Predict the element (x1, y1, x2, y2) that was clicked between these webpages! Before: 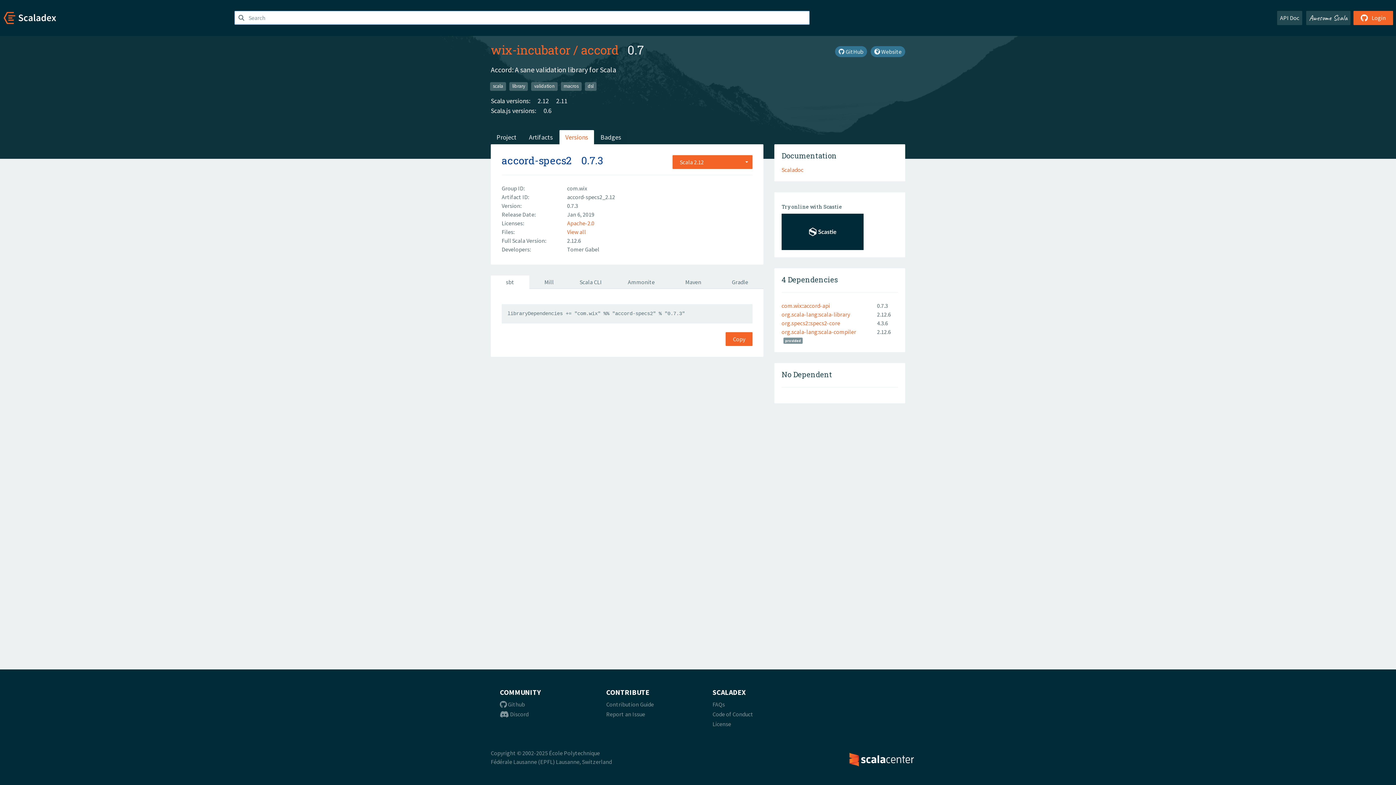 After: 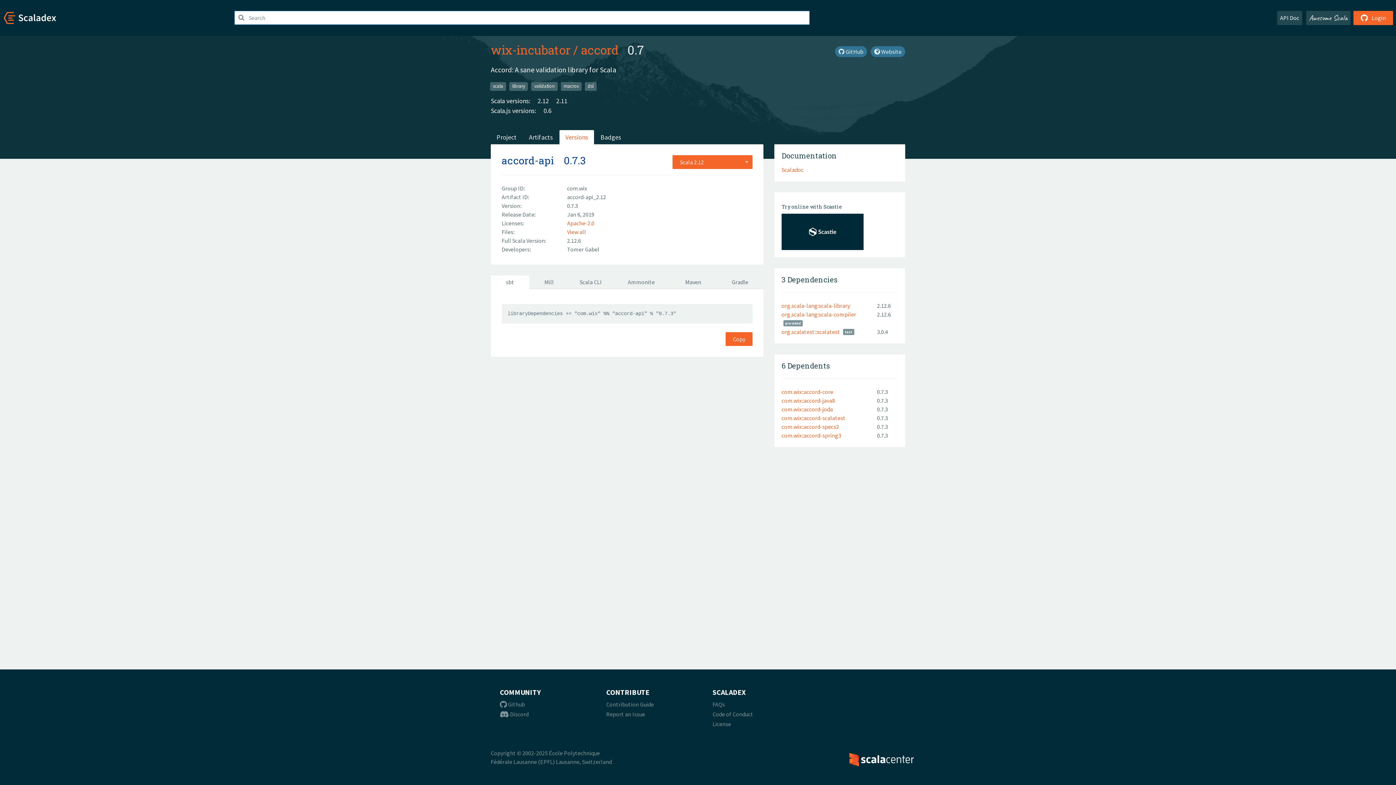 Action: label: com.wix::accord-api bbox: (781, 302, 830, 309)